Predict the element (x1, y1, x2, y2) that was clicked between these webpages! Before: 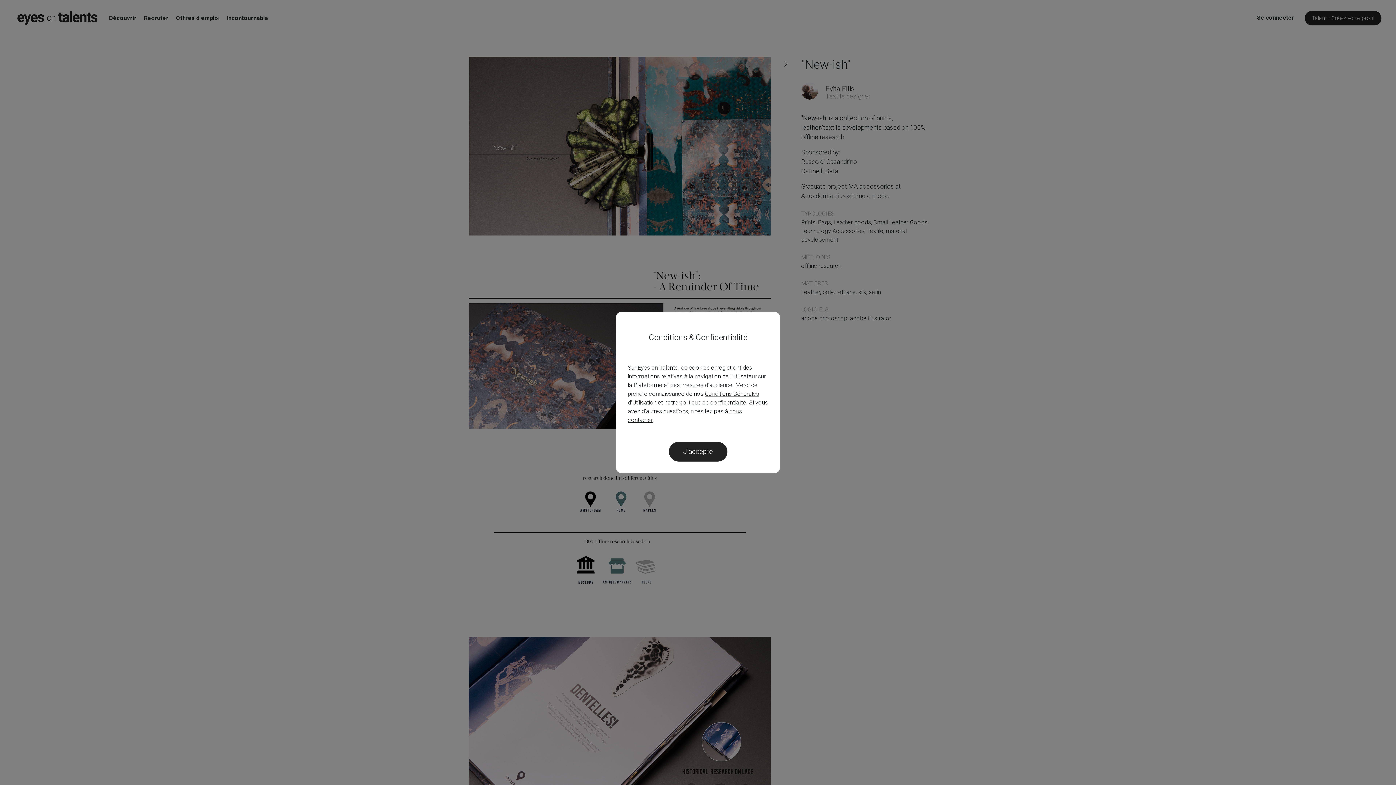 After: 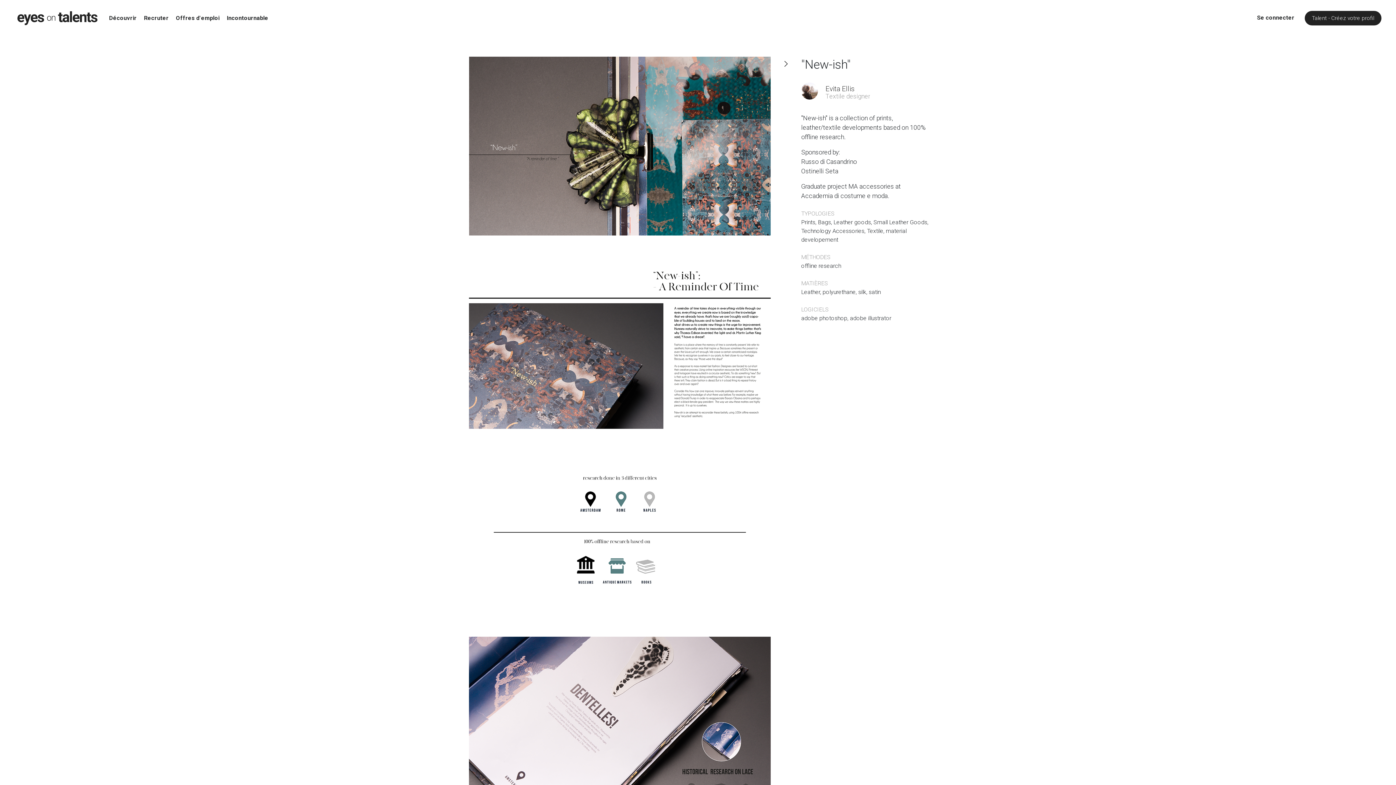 Action: label: J'accepte bbox: (668, 442, 727, 461)